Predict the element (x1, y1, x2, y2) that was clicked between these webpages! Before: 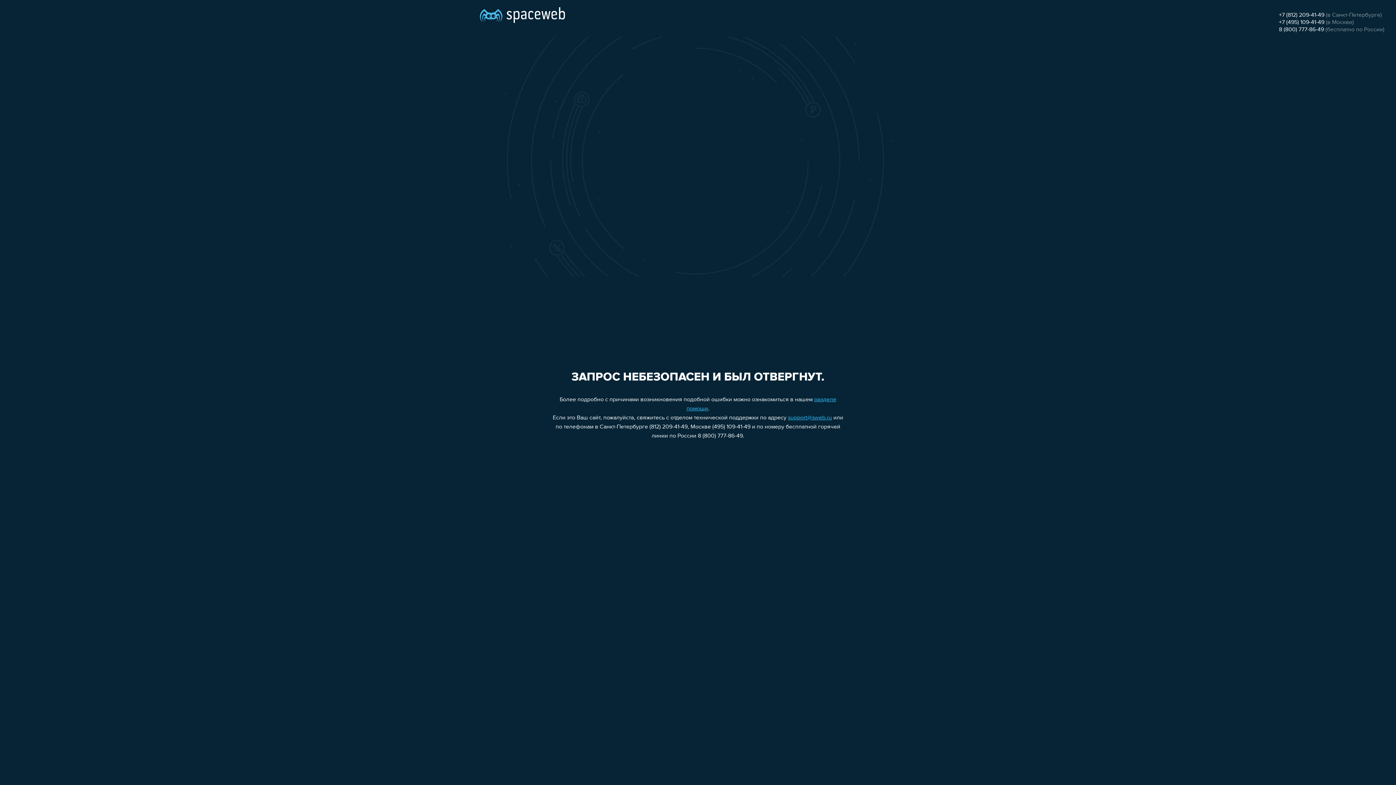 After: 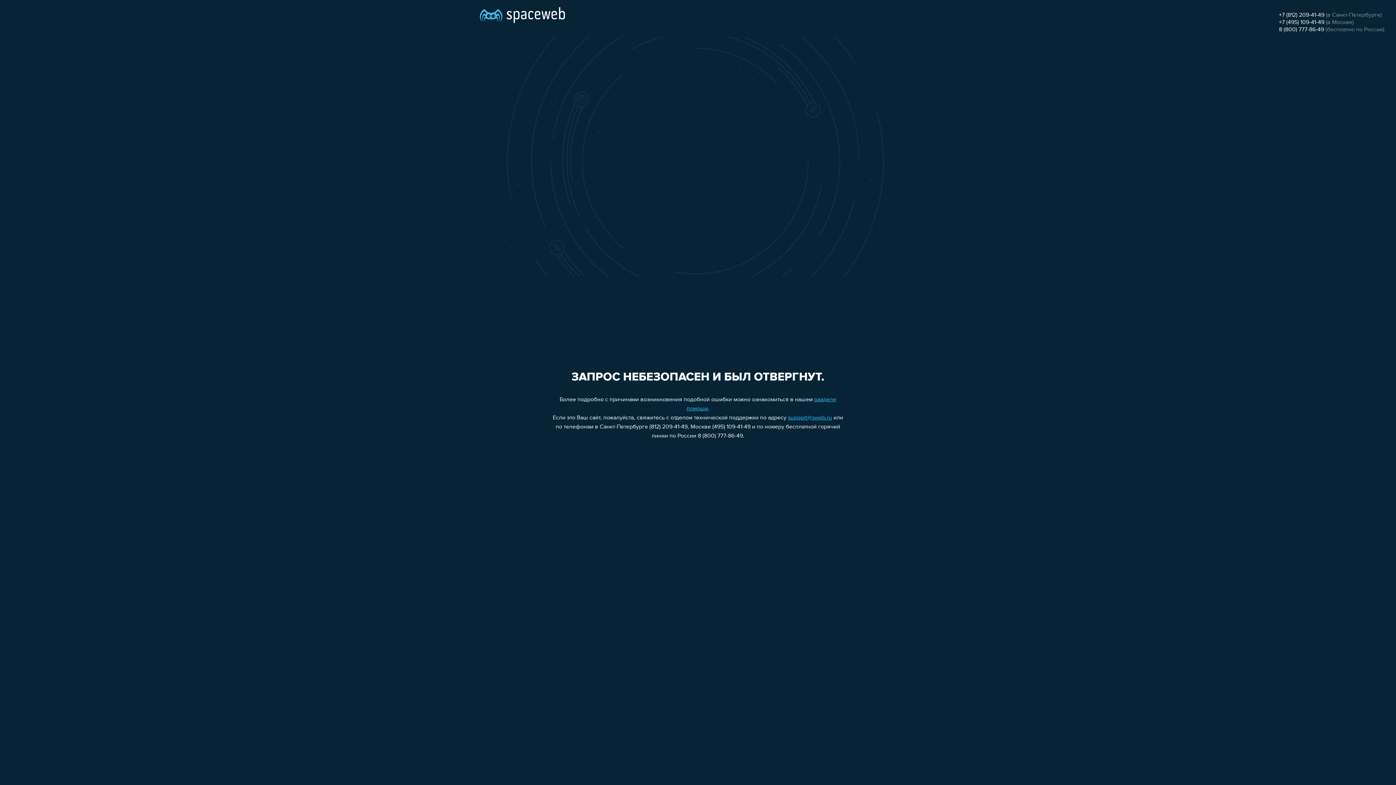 Action: bbox: (1279, 26, 1324, 32) label: 8 (800) 777-86-49